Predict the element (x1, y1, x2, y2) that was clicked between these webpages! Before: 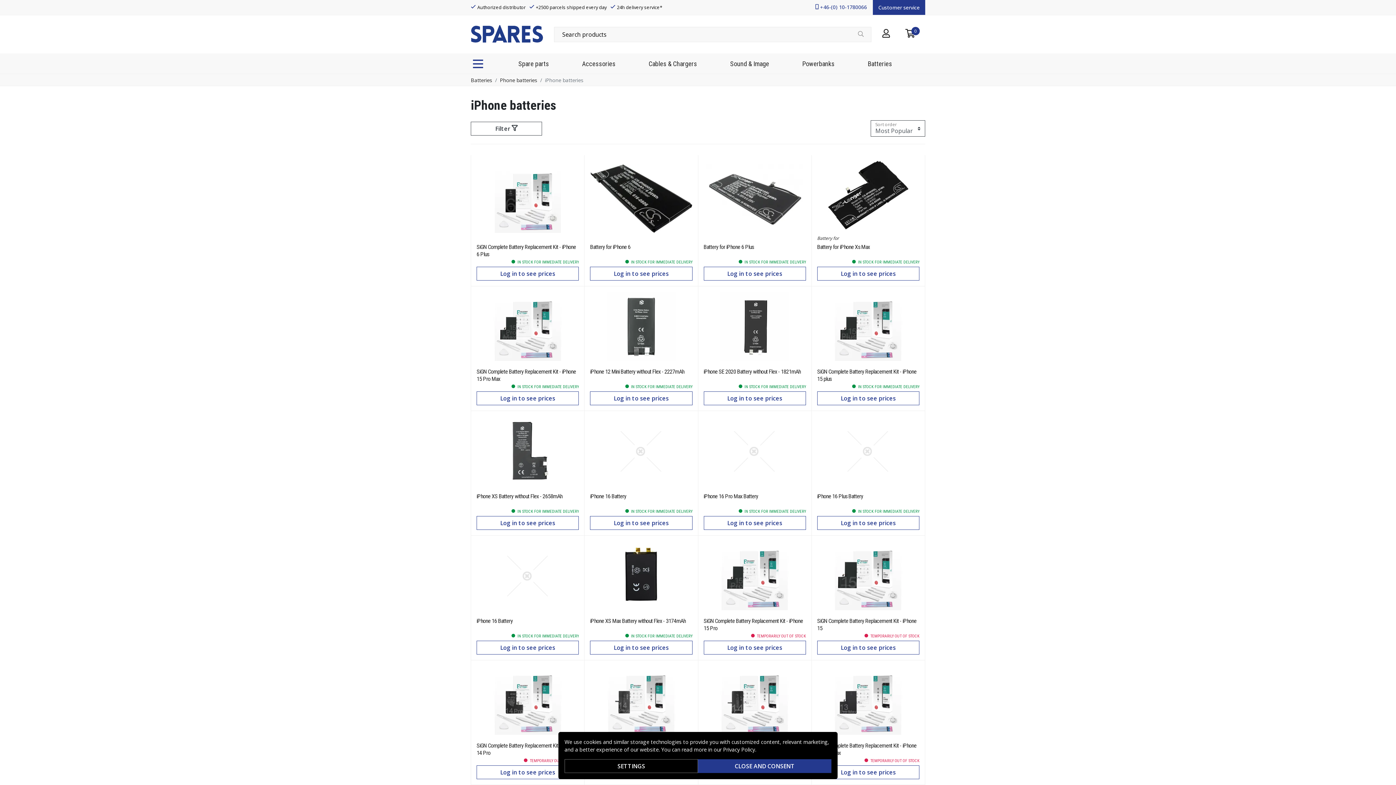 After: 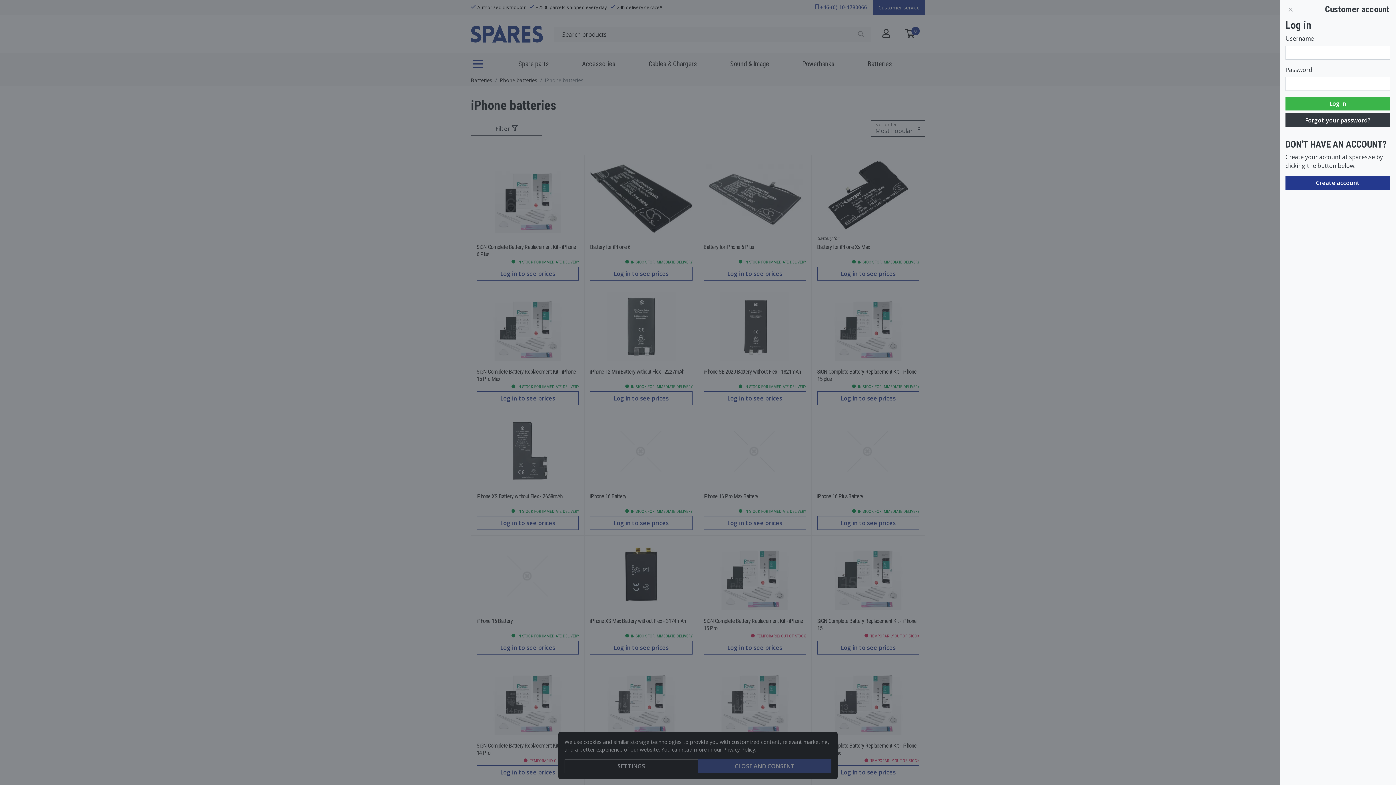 Action: label: Log in to see prices bbox: (817, 266, 919, 280)